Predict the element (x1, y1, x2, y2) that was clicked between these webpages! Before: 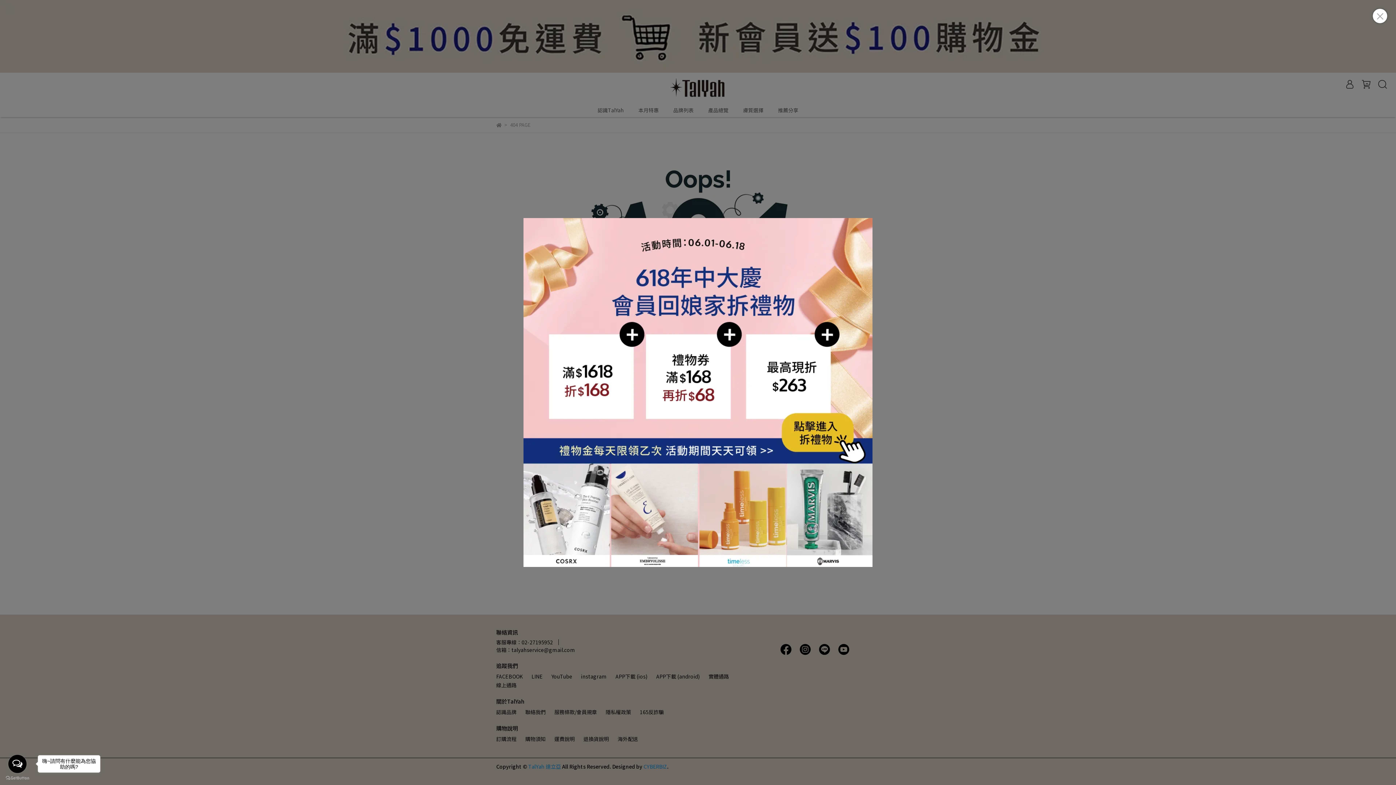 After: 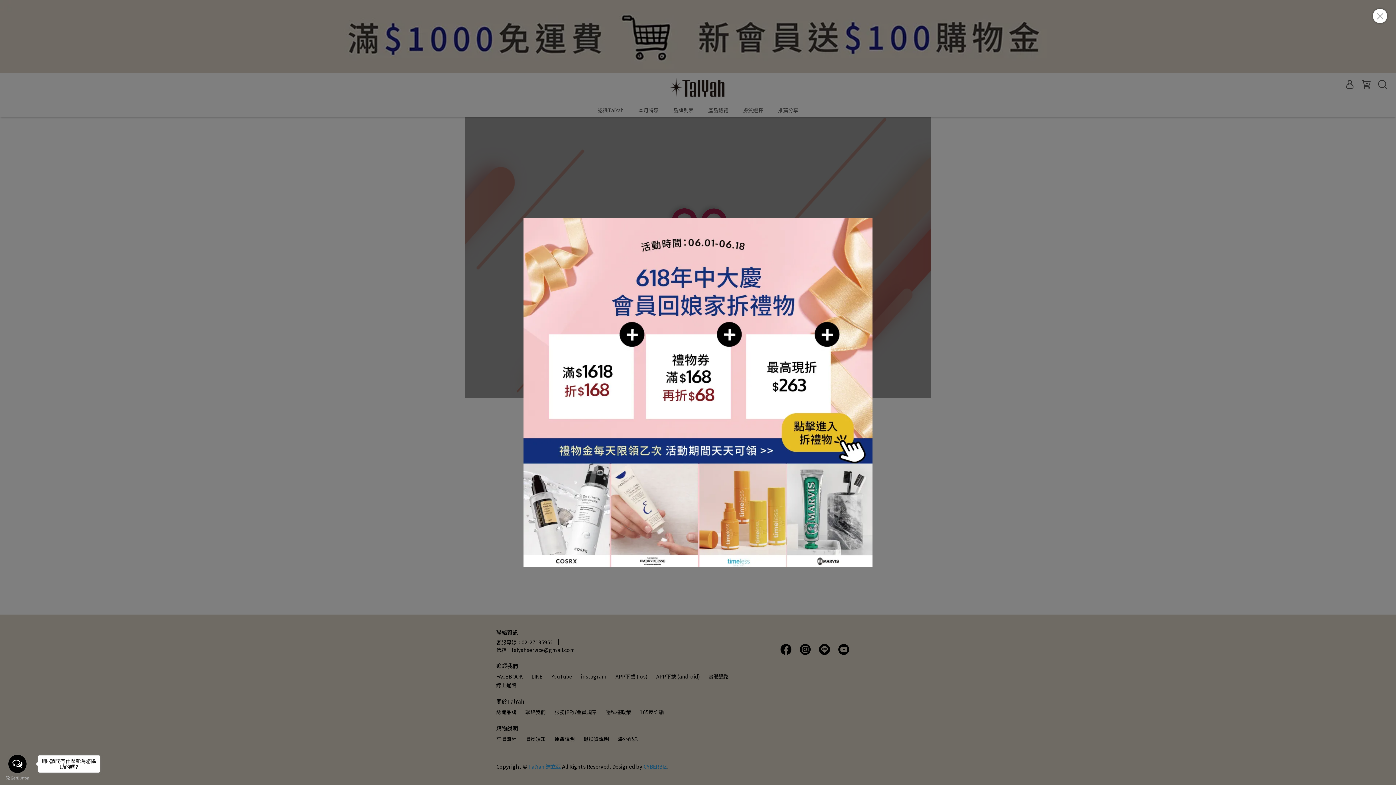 Action: bbox: (523, 218, 872, 567)